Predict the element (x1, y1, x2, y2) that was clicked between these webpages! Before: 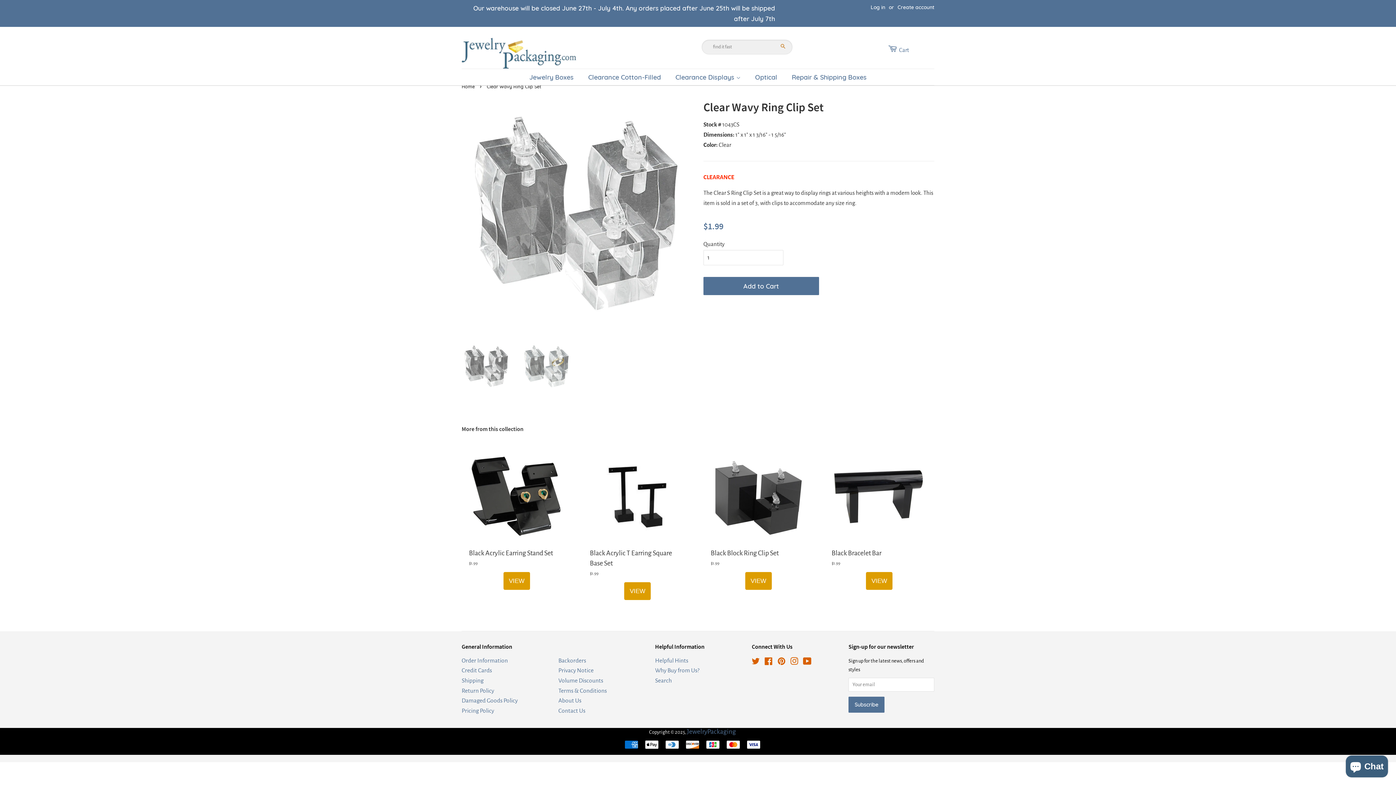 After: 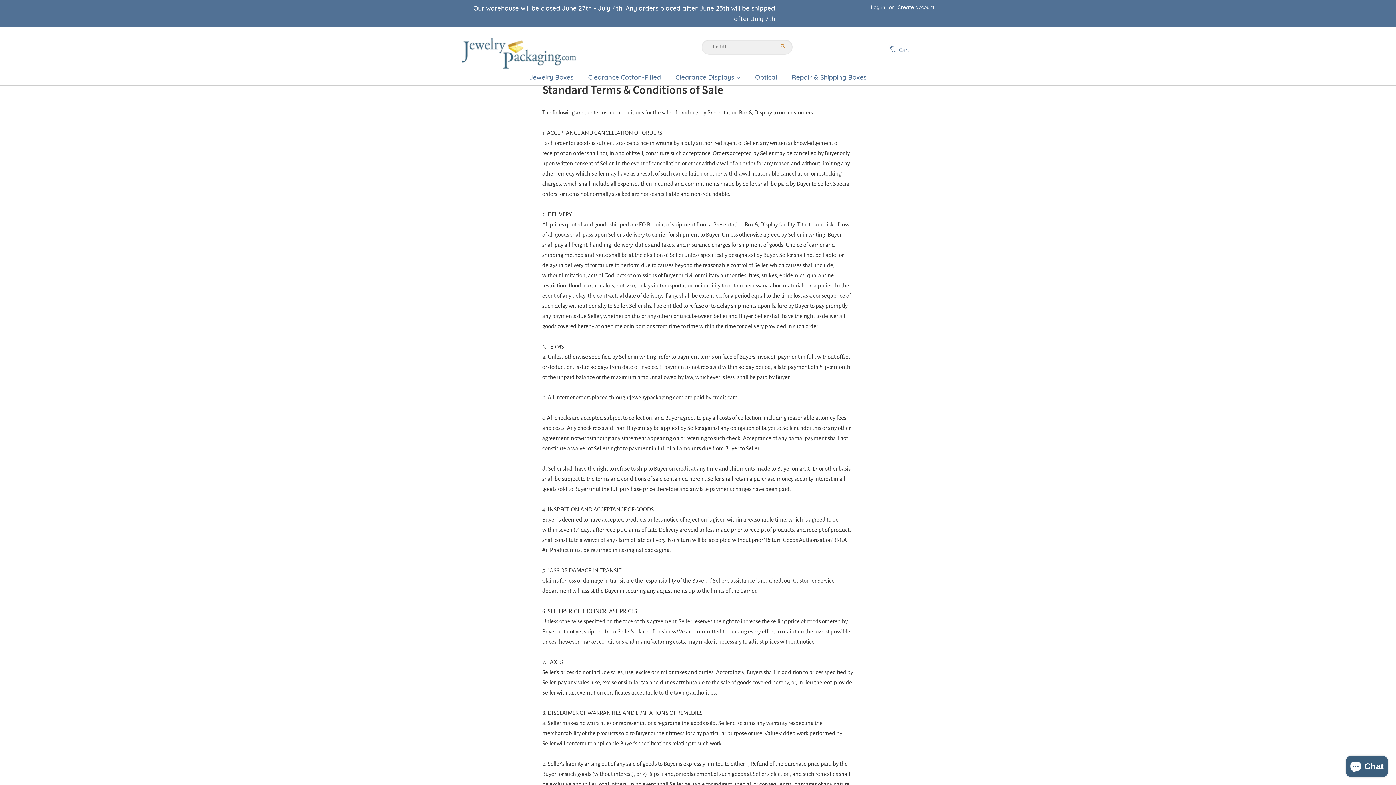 Action: label: Terms & Conditions bbox: (558, 687, 606, 694)